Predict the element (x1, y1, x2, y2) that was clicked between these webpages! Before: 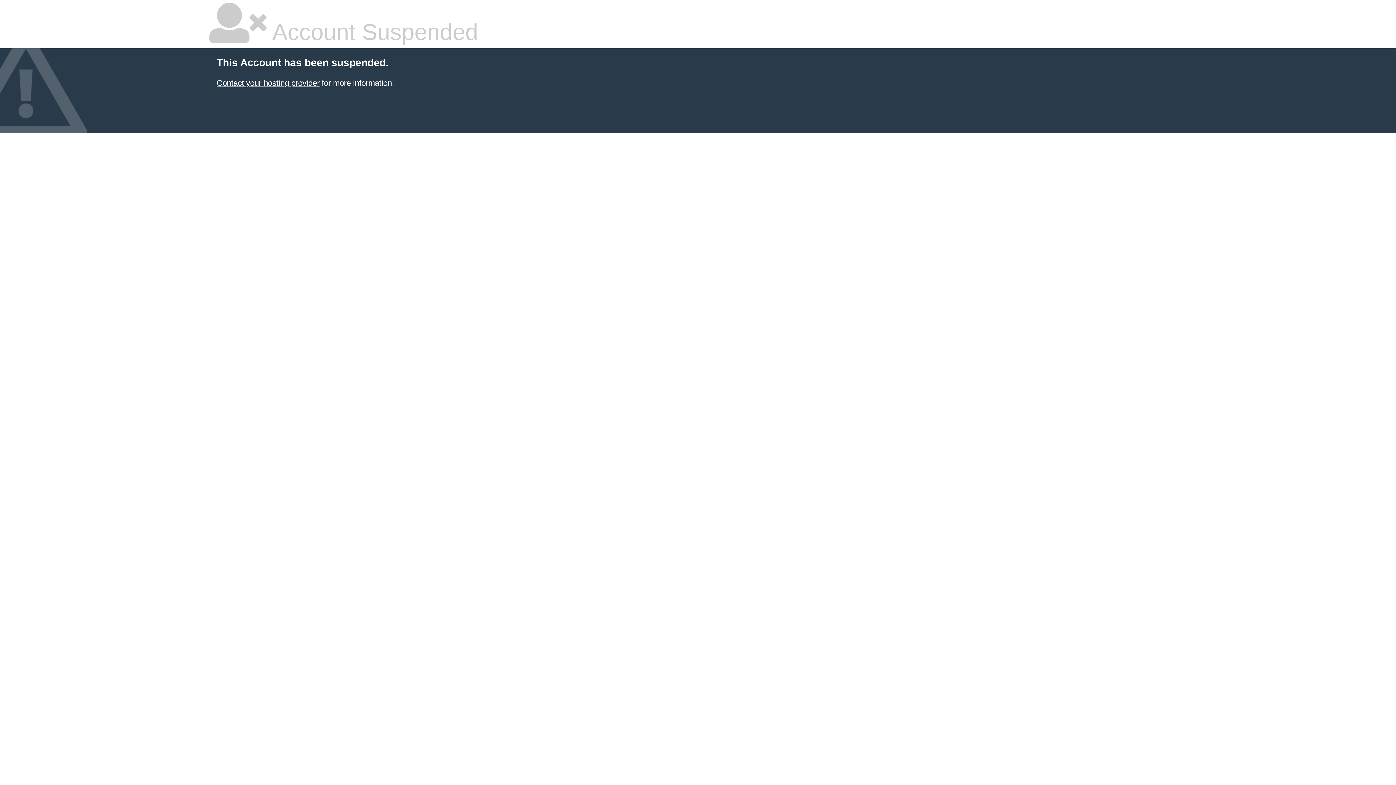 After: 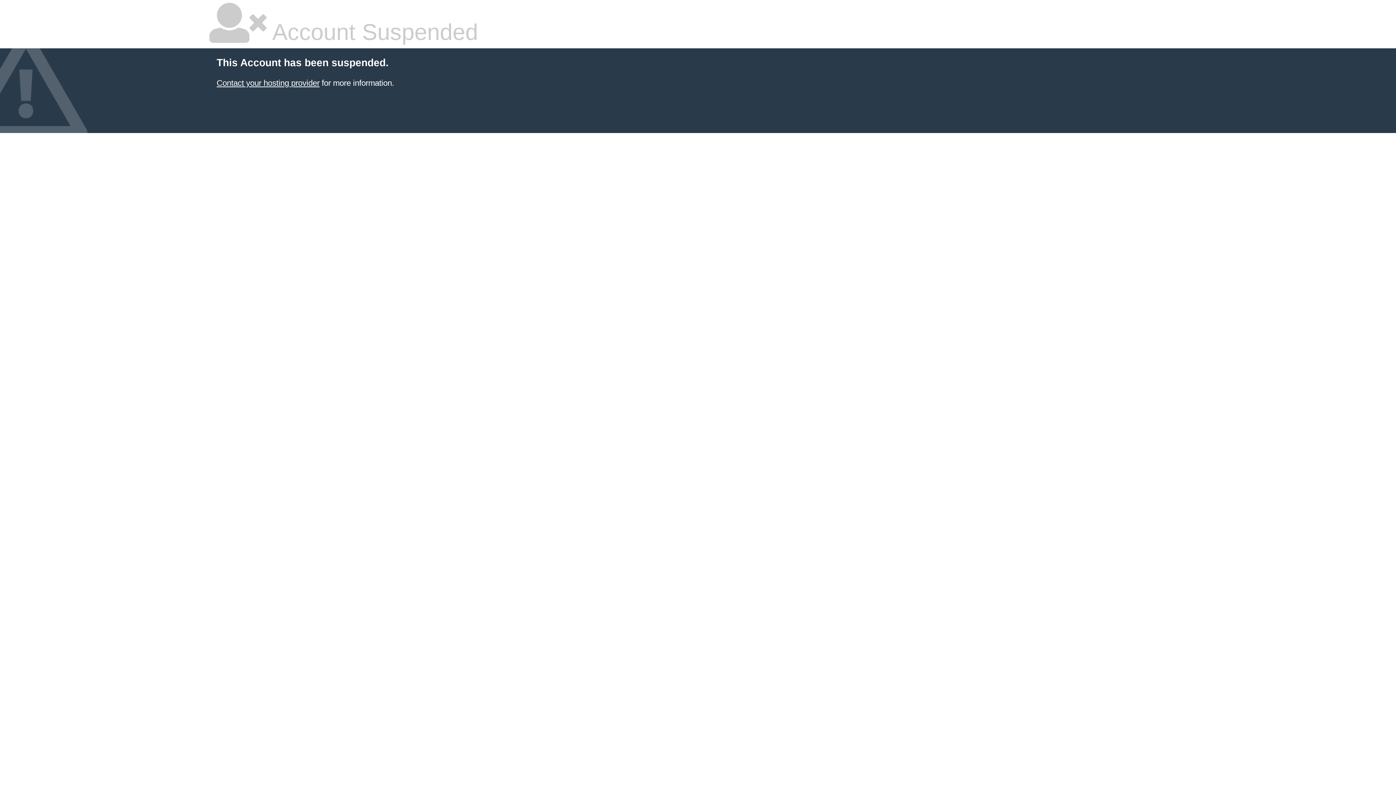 Action: label: Contact your hosting provider bbox: (216, 78, 319, 87)